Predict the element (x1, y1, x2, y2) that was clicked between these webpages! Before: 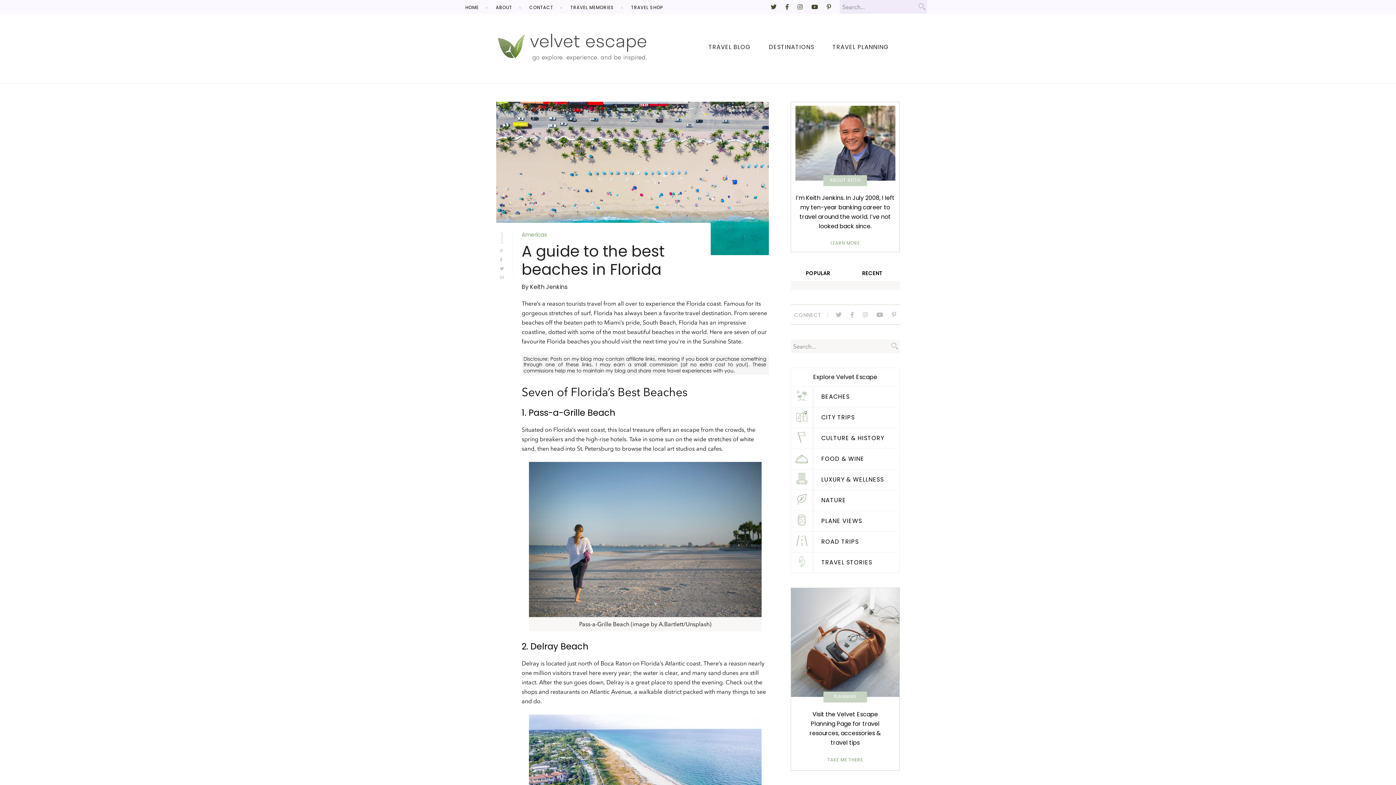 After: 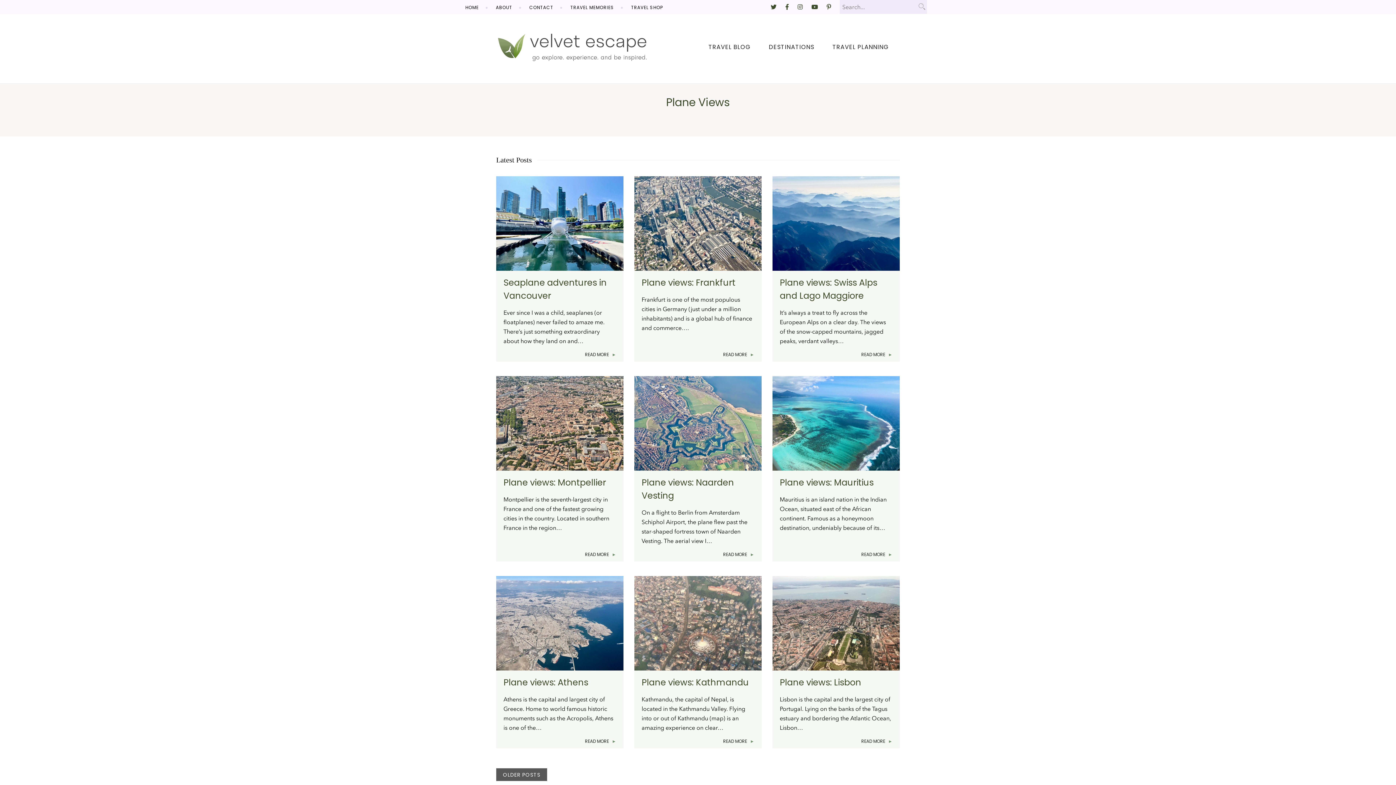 Action: label: PLANE VIEWS bbox: (821, 517, 890, 525)